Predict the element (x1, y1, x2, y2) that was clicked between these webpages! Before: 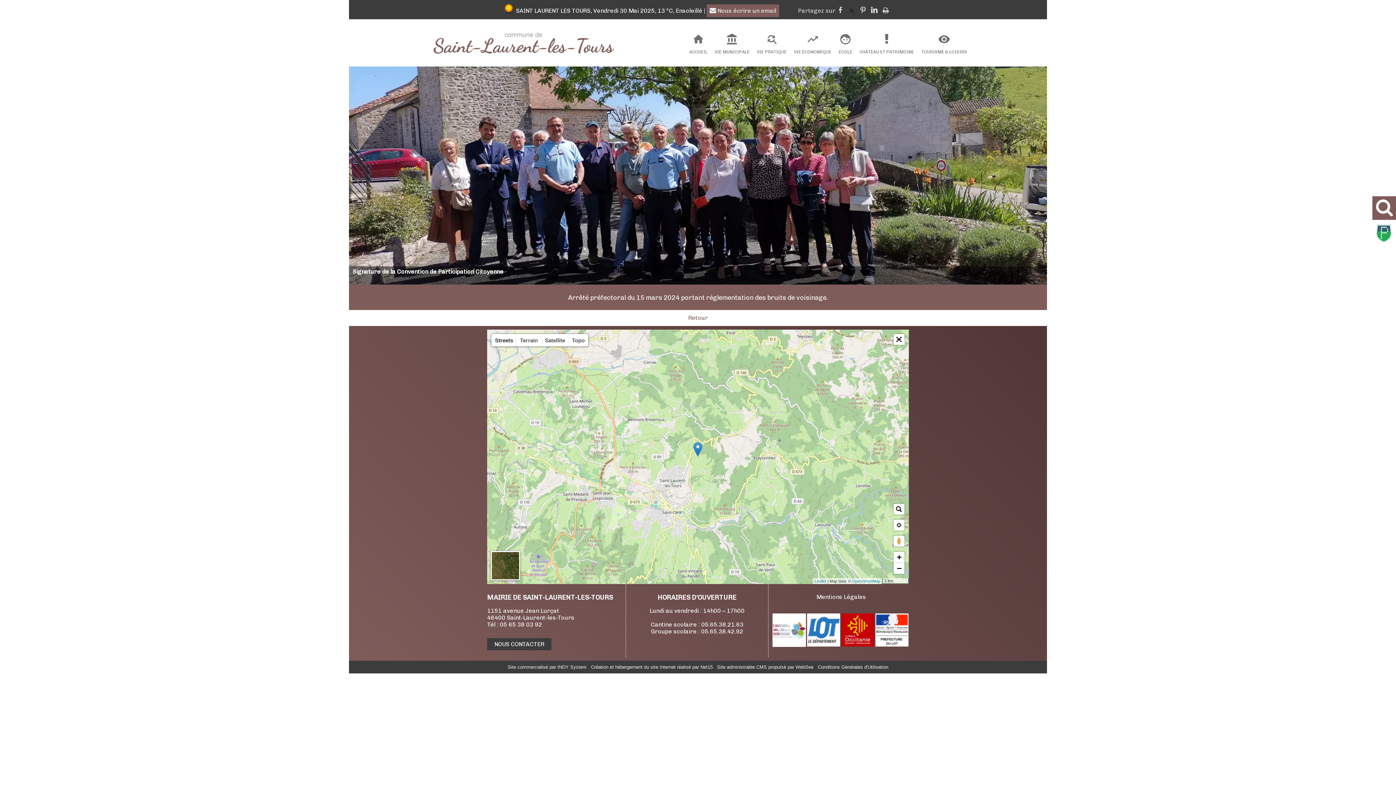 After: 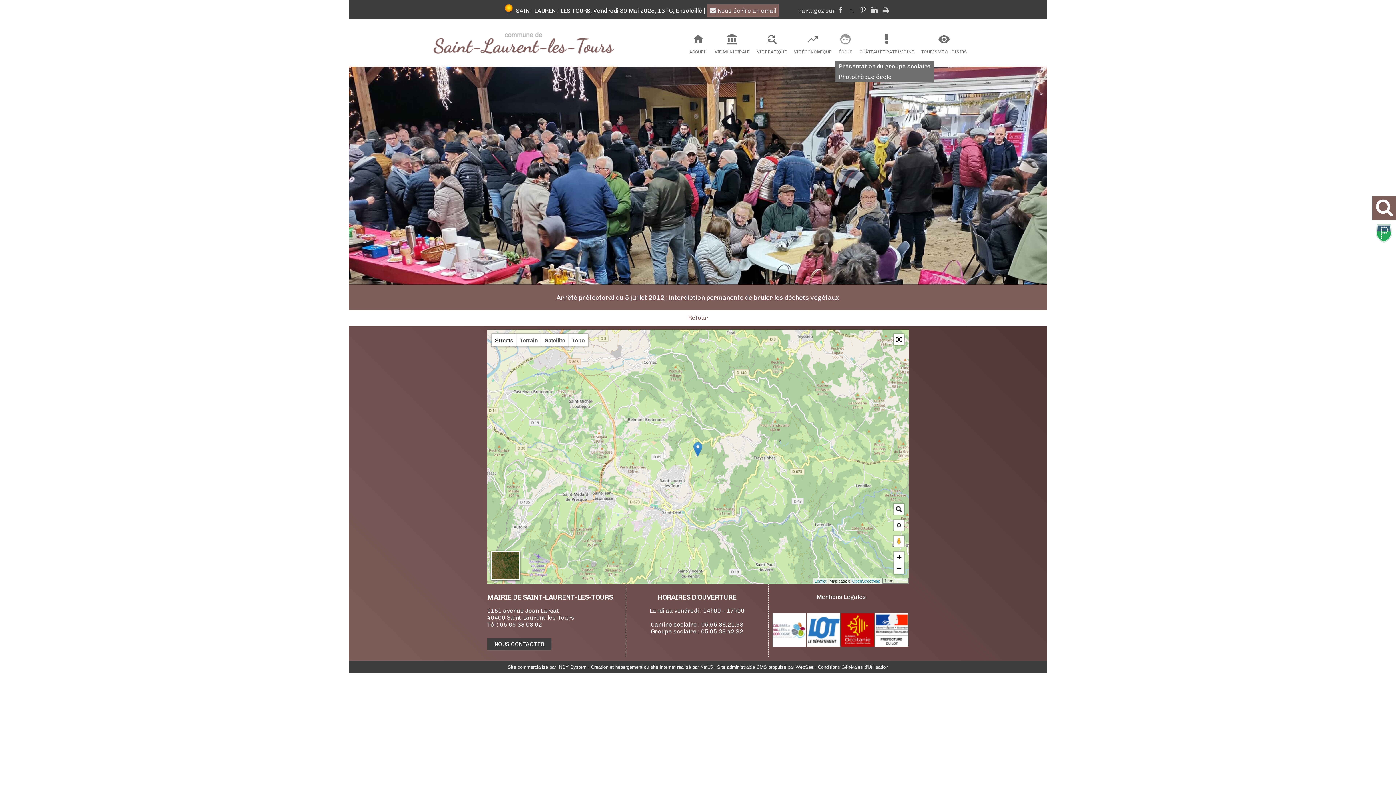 Action: label: École bbox: (835, 26, 856, 59)